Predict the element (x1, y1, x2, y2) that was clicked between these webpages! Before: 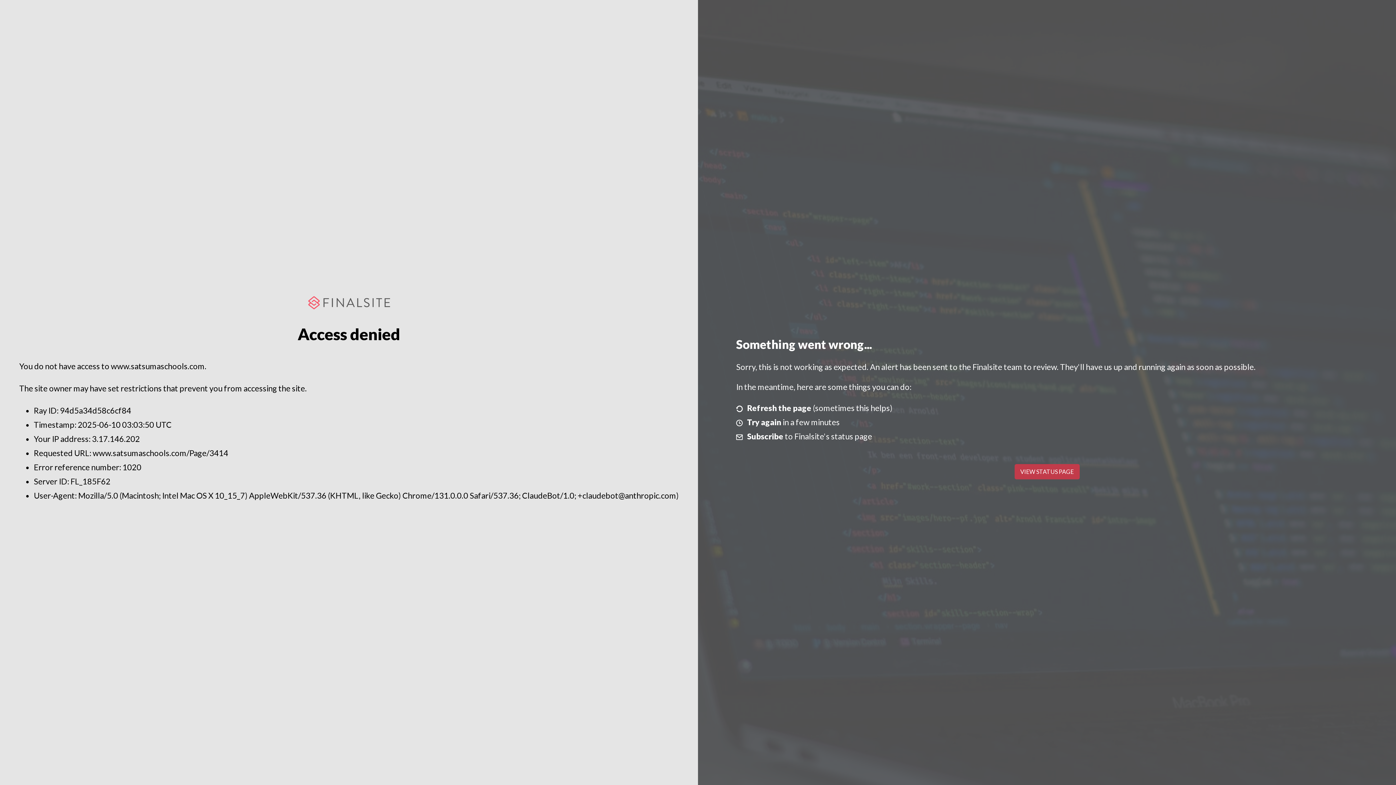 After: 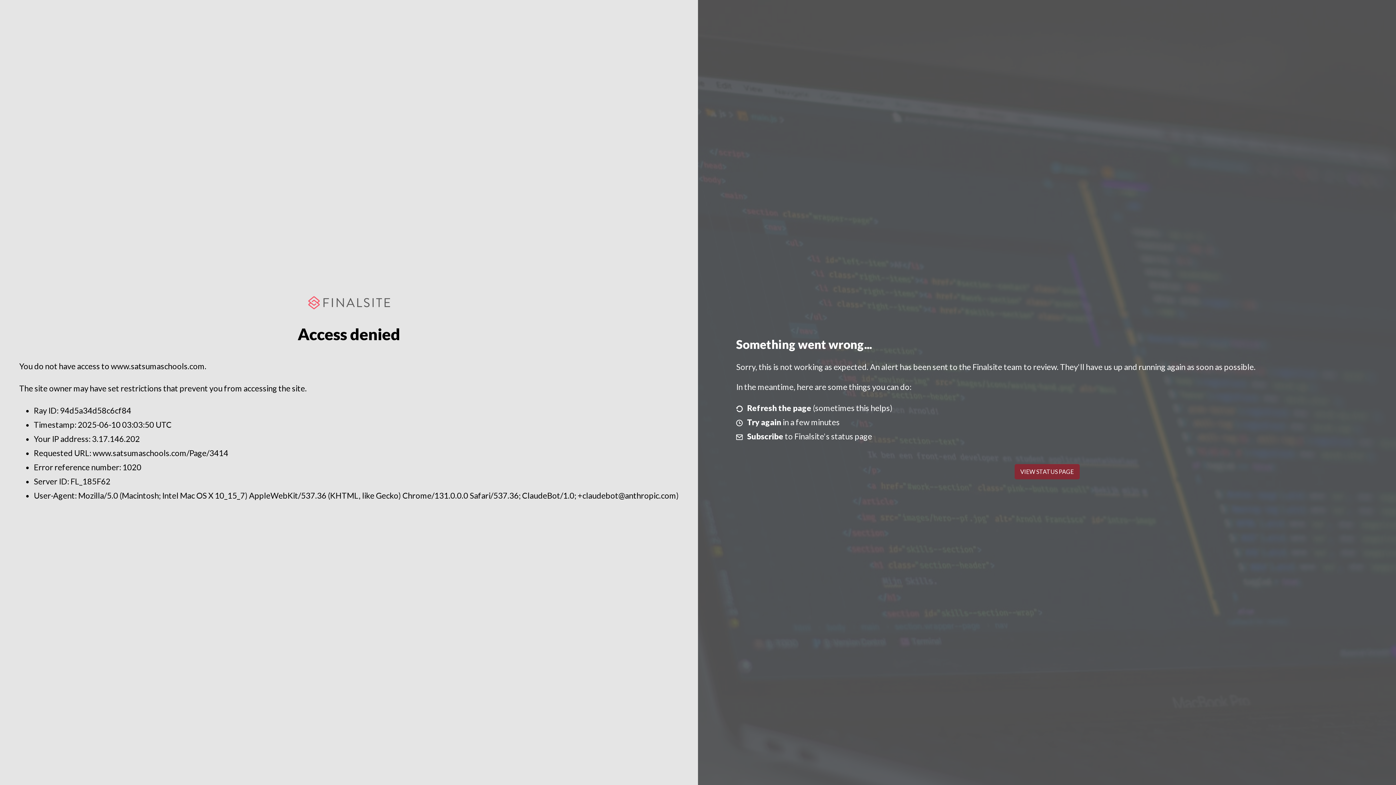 Action: label: VIEW STATUS PAGE bbox: (1014, 464, 1079, 479)